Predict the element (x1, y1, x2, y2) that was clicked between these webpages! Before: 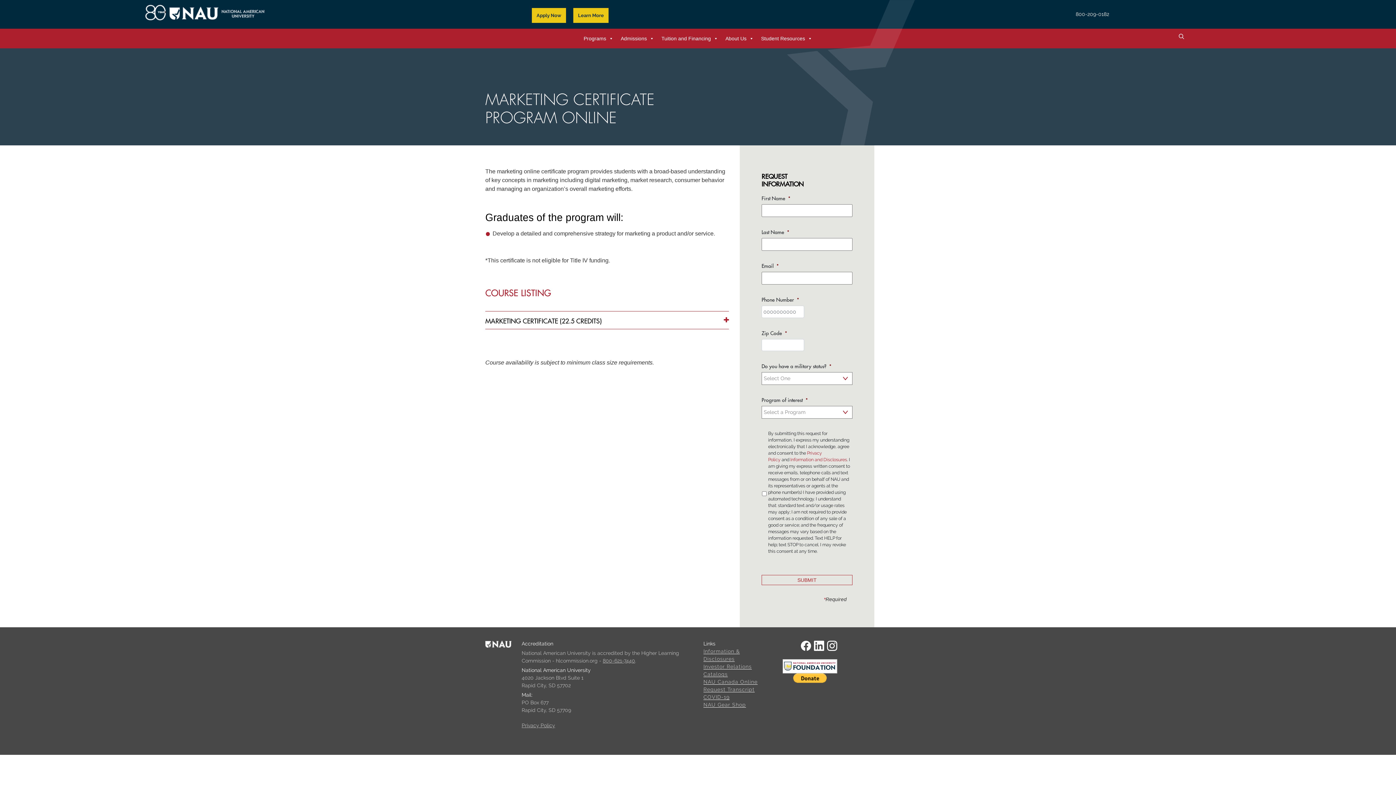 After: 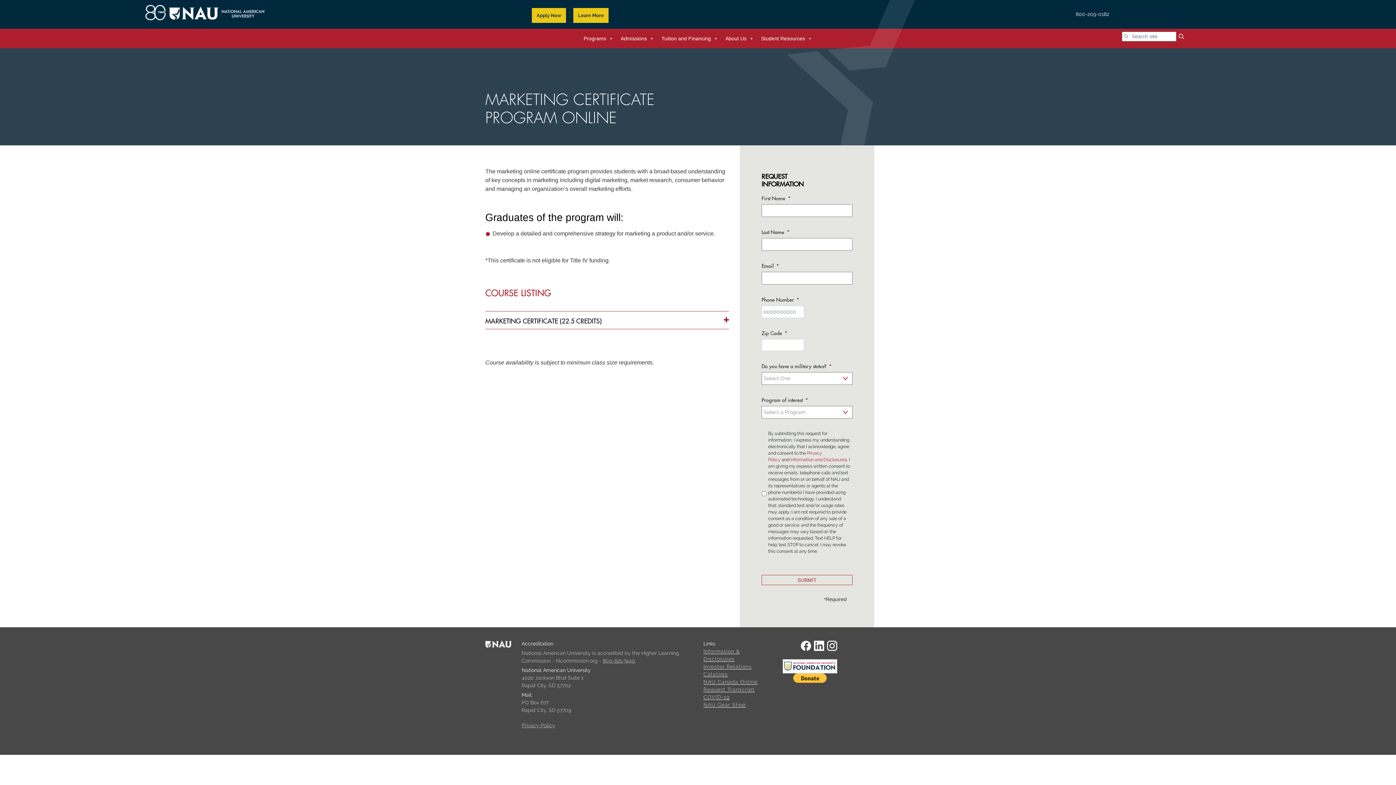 Action: bbox: (1176, 31, 1186, 41)